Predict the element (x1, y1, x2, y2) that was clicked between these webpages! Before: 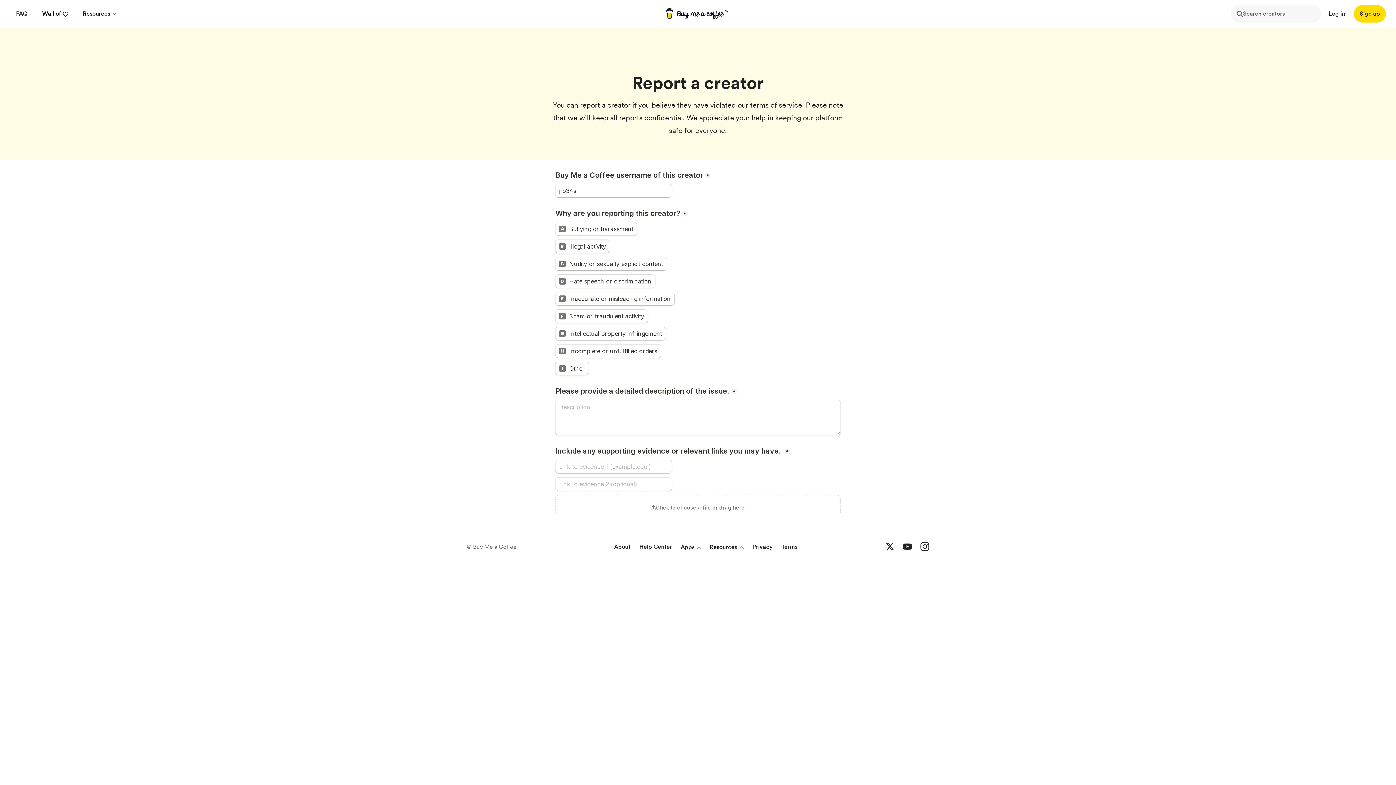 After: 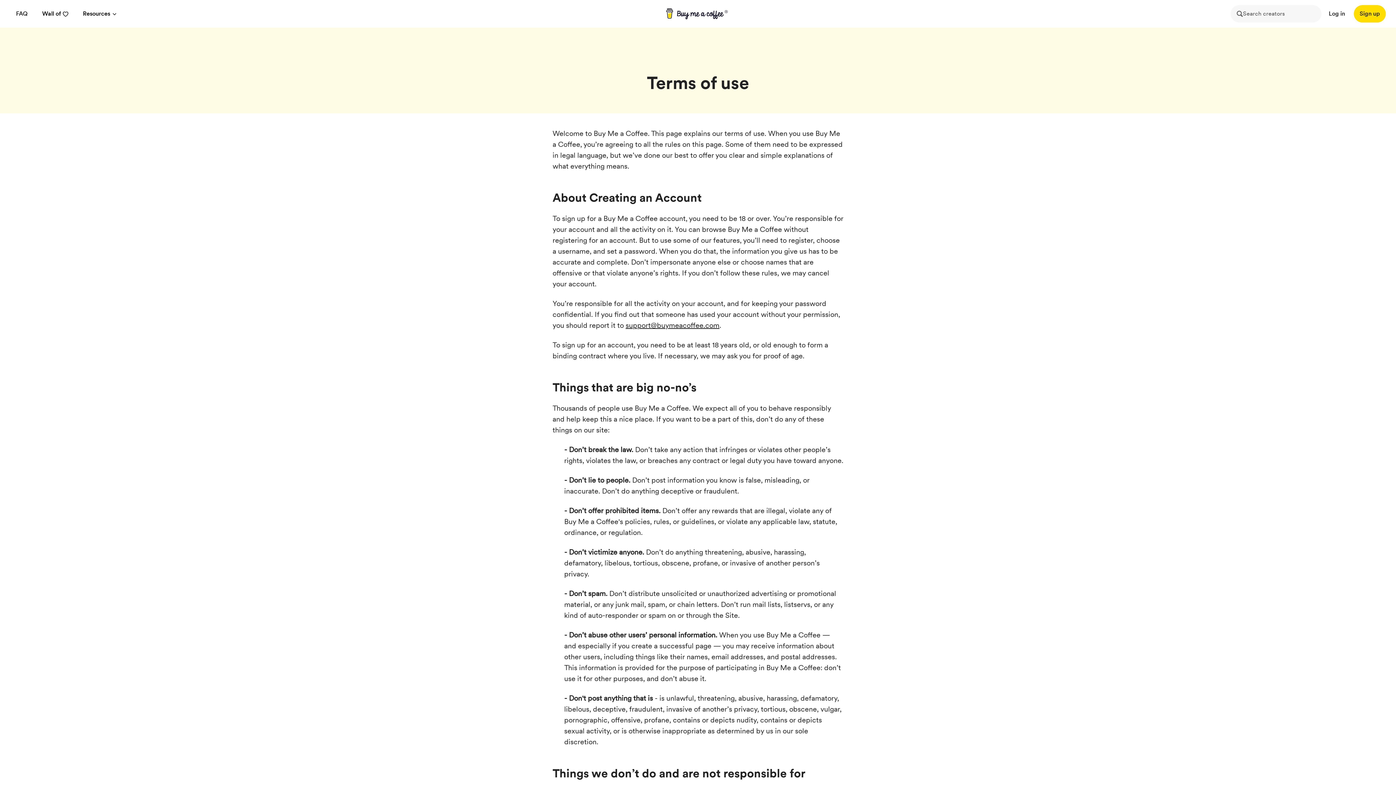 Action: bbox: (781, 542, 797, 552) label: Terms and conditions